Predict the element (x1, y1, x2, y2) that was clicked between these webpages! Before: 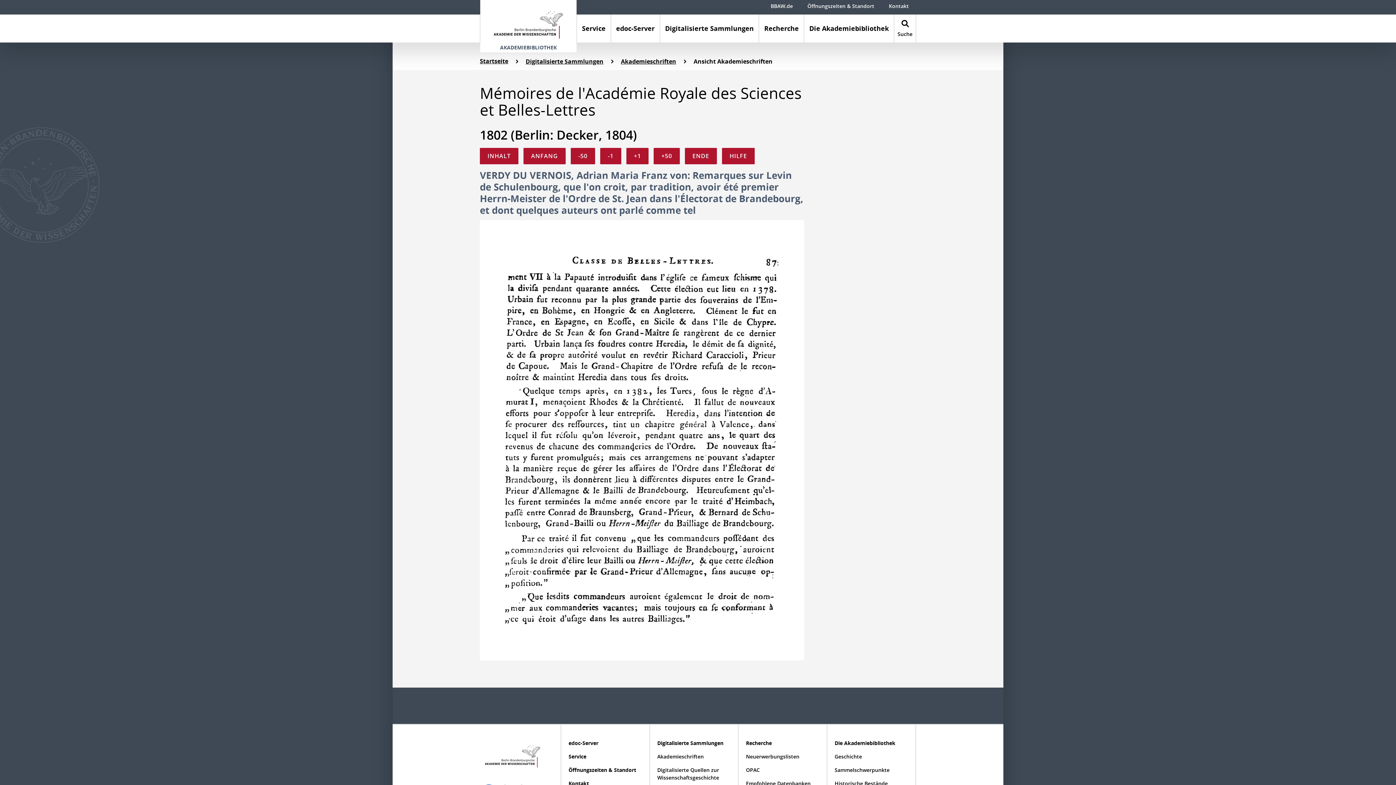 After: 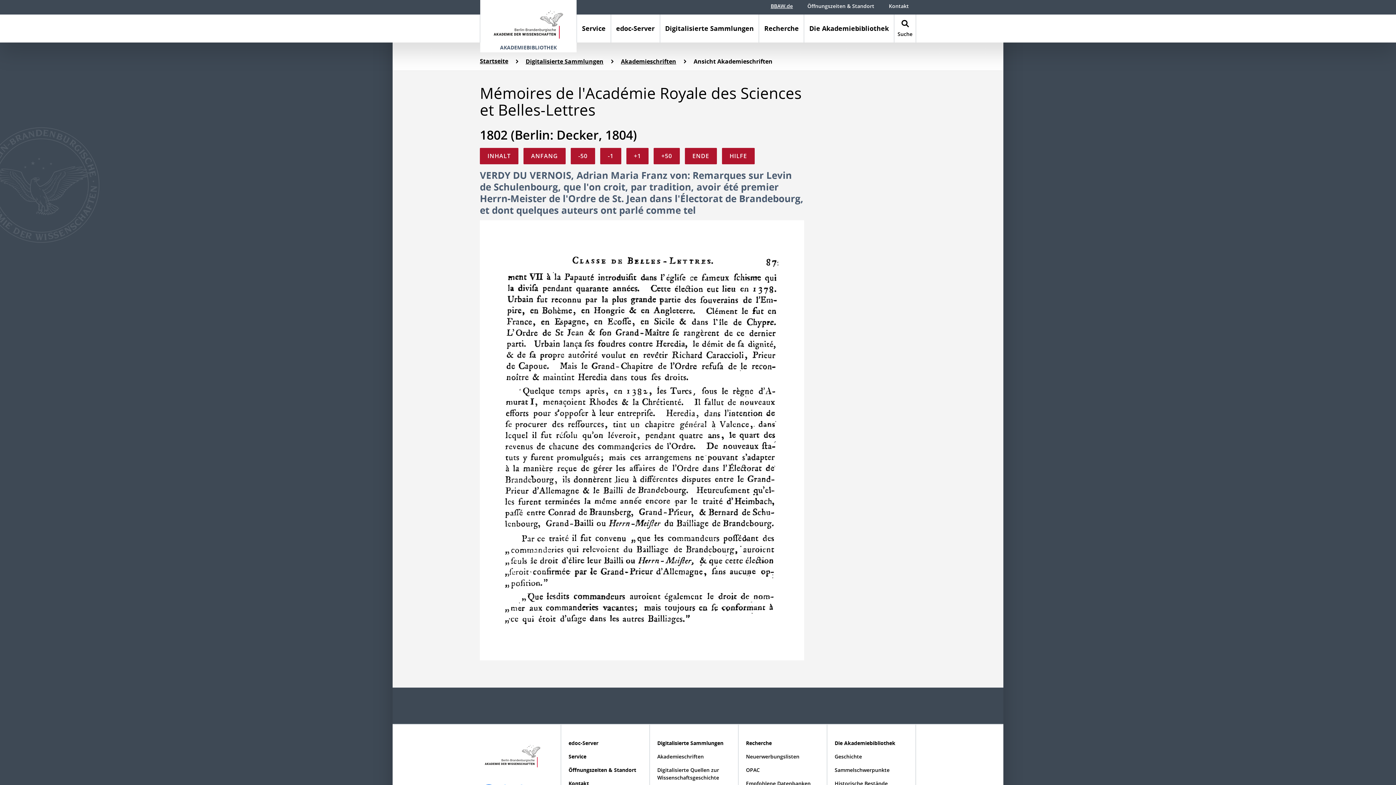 Action: label: BBAW.de bbox: (770, 2, 793, 9)